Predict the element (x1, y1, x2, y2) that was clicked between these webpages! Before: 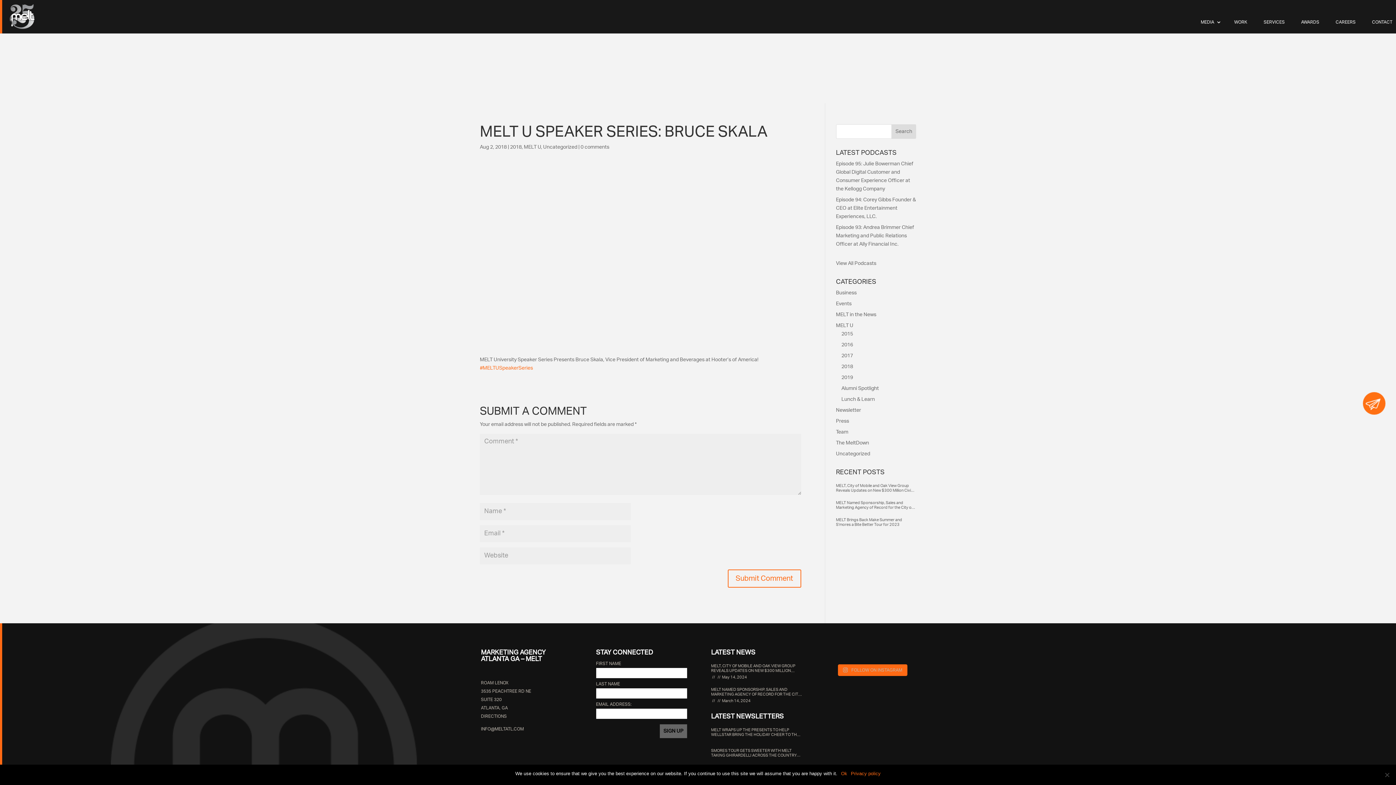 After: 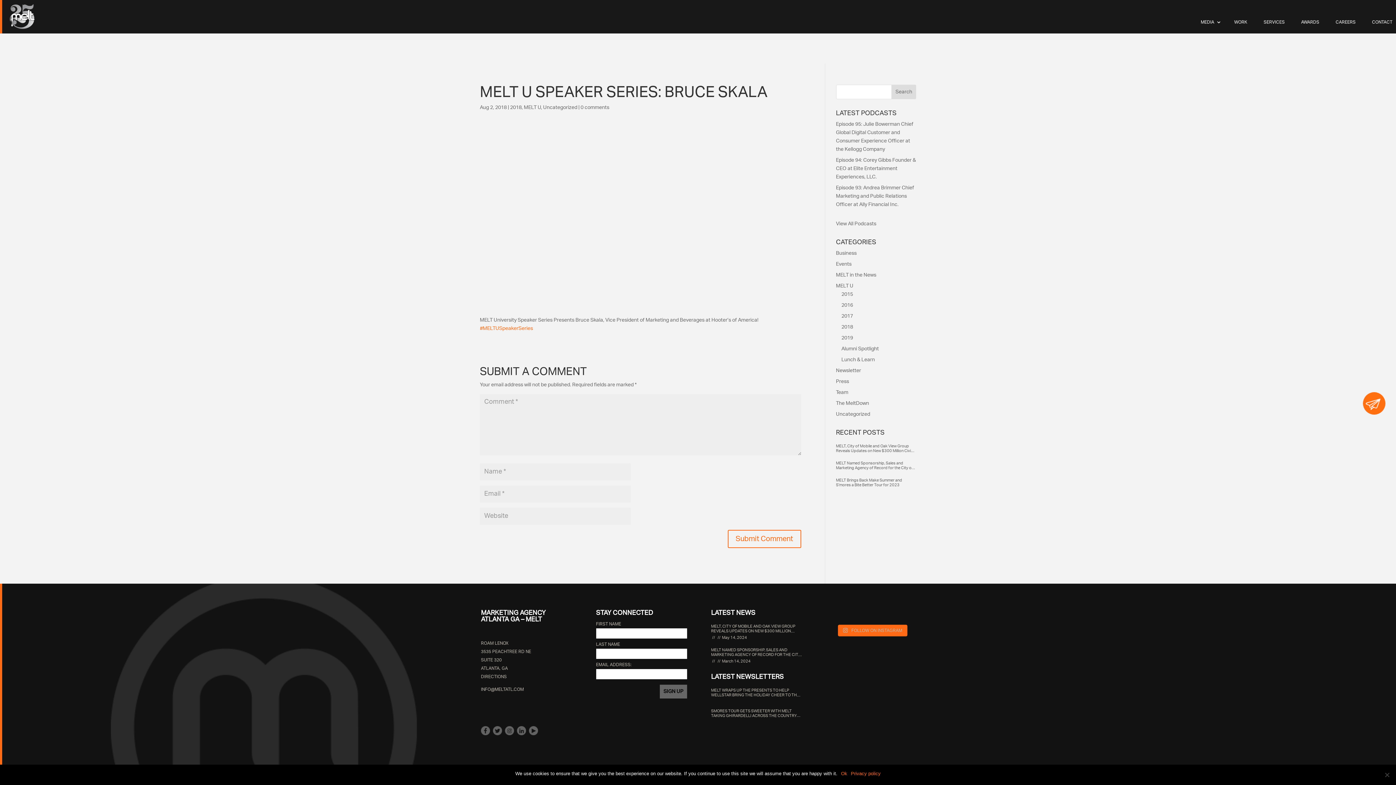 Action: label: 0 comments bbox: (580, 144, 609, 149)